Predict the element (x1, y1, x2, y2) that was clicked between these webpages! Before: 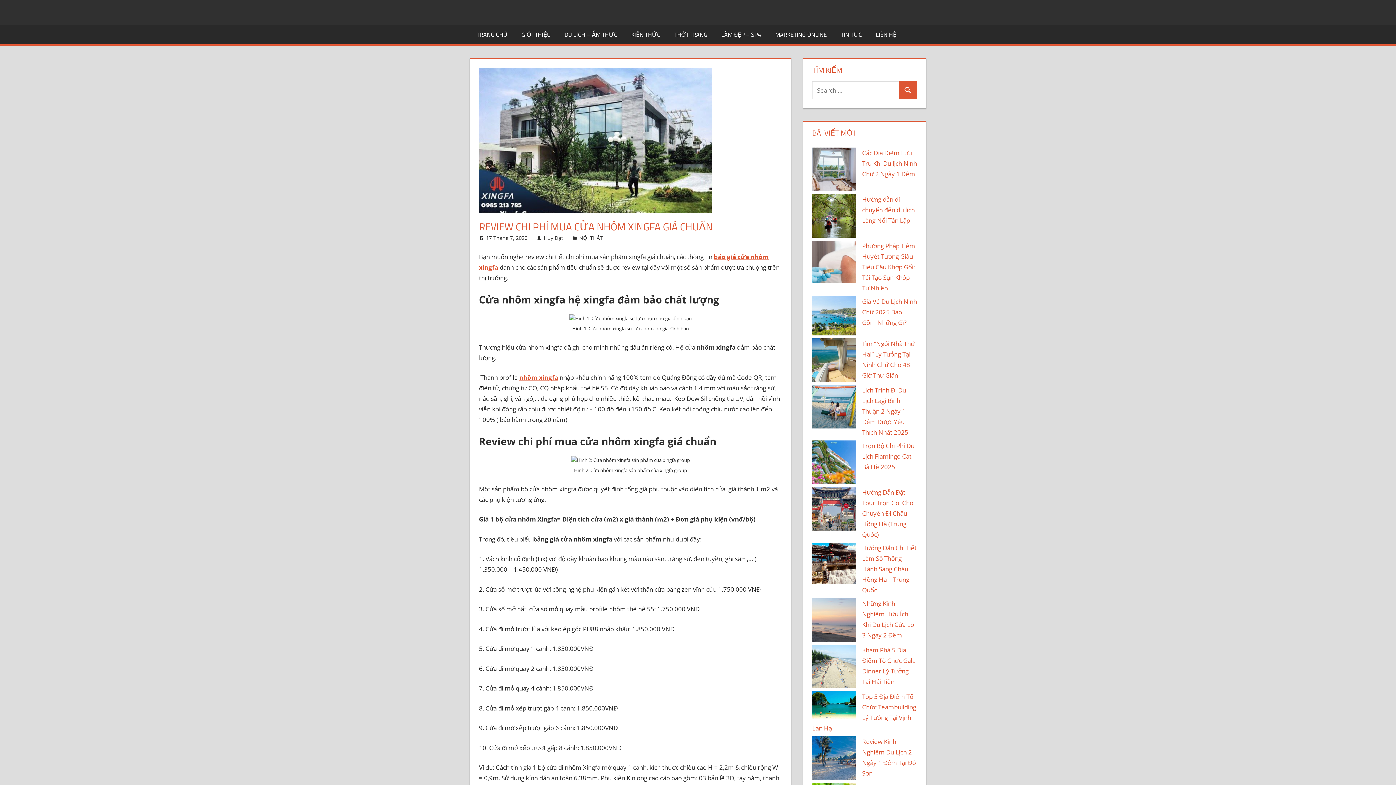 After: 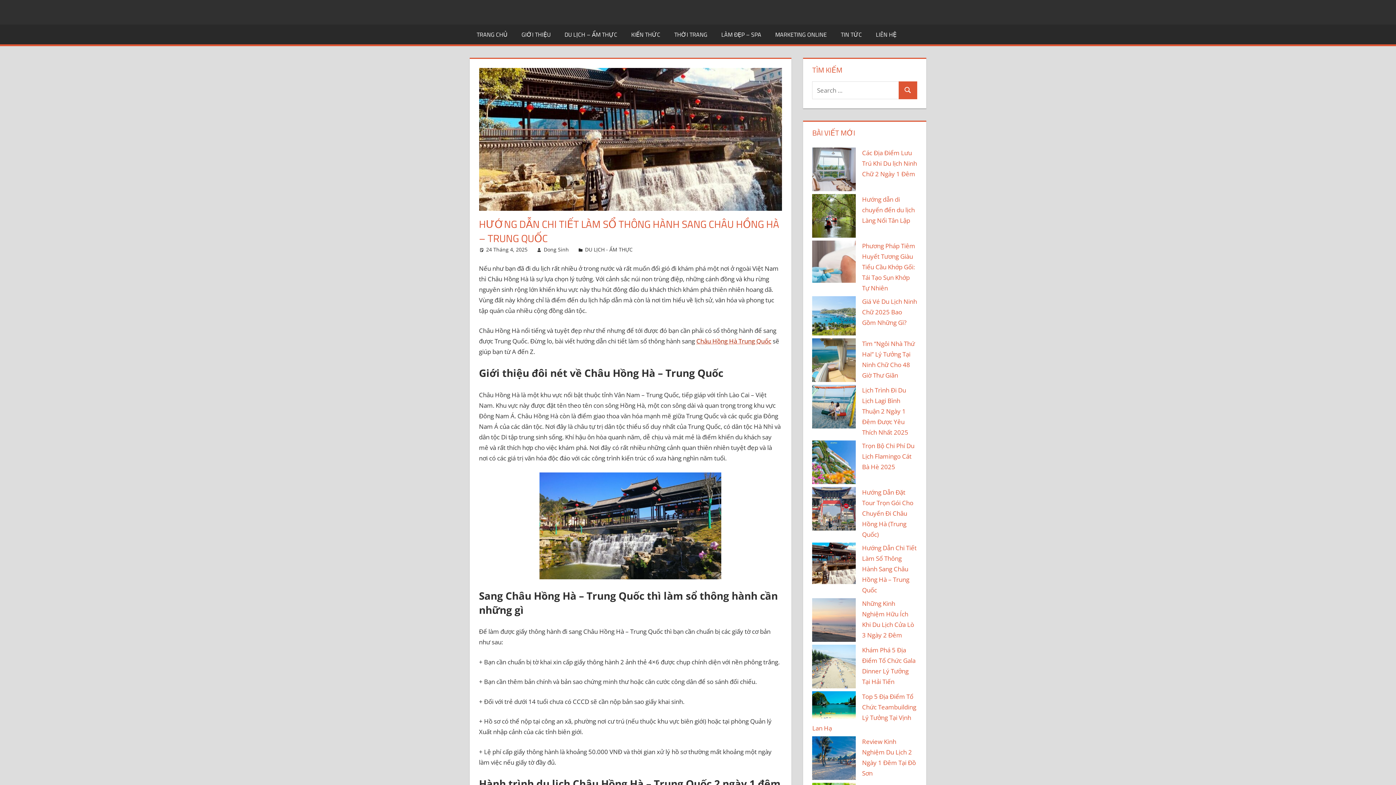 Action: bbox: (862, 543, 916, 594) label: Hướng Dẫn Chi Tiết Làm Sổ Thông Hành Sang Châu Hồng Hà – Trung Quốc